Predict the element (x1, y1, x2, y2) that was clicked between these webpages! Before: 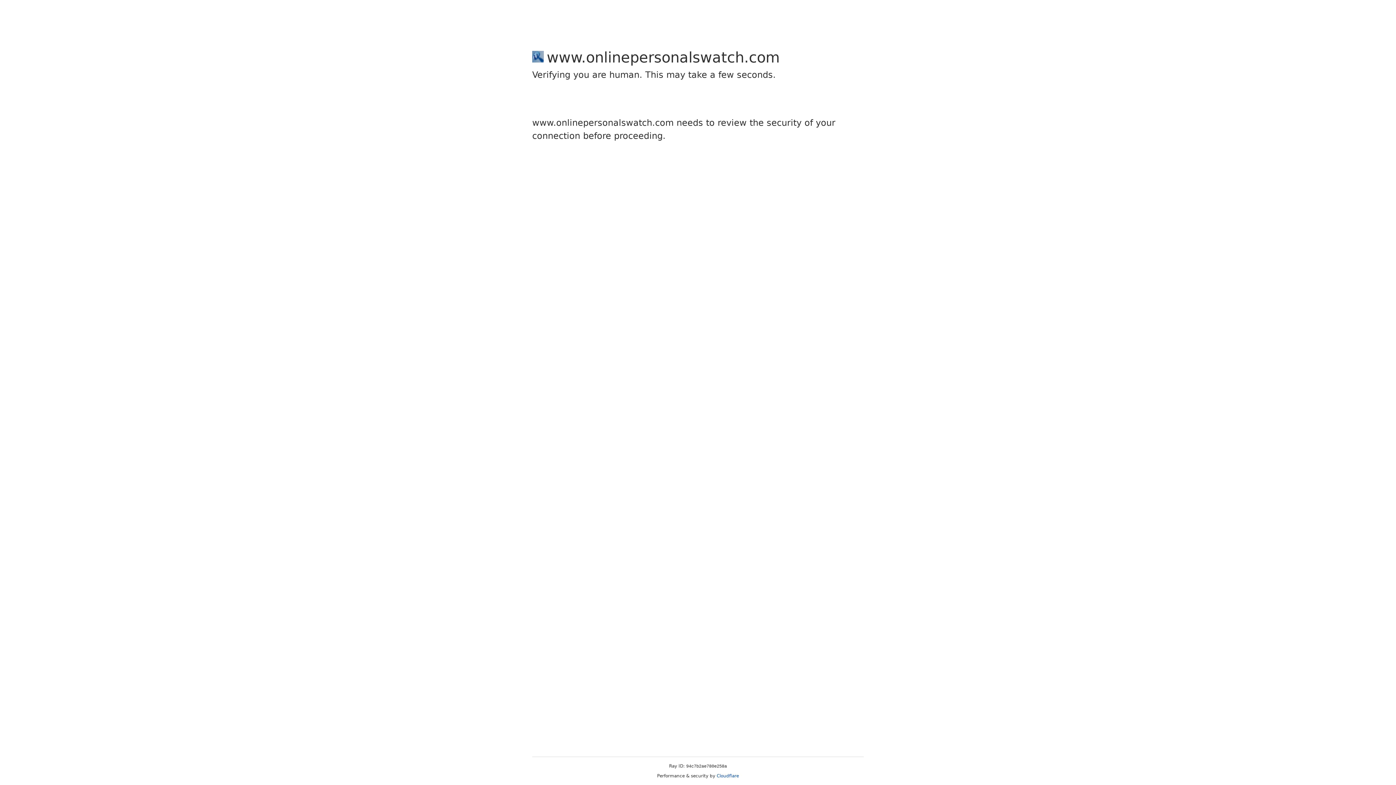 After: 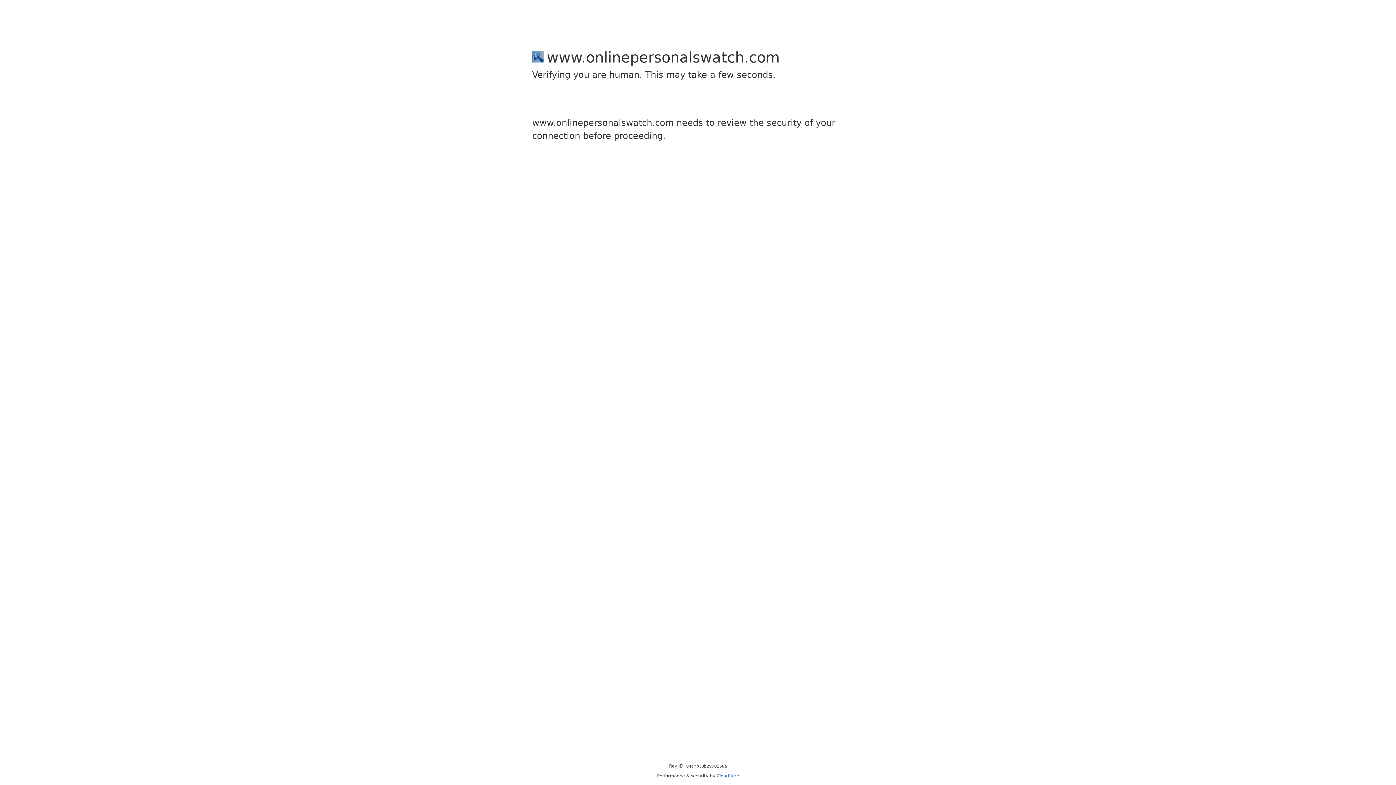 Action: label: Cloudflare bbox: (716, 773, 739, 778)